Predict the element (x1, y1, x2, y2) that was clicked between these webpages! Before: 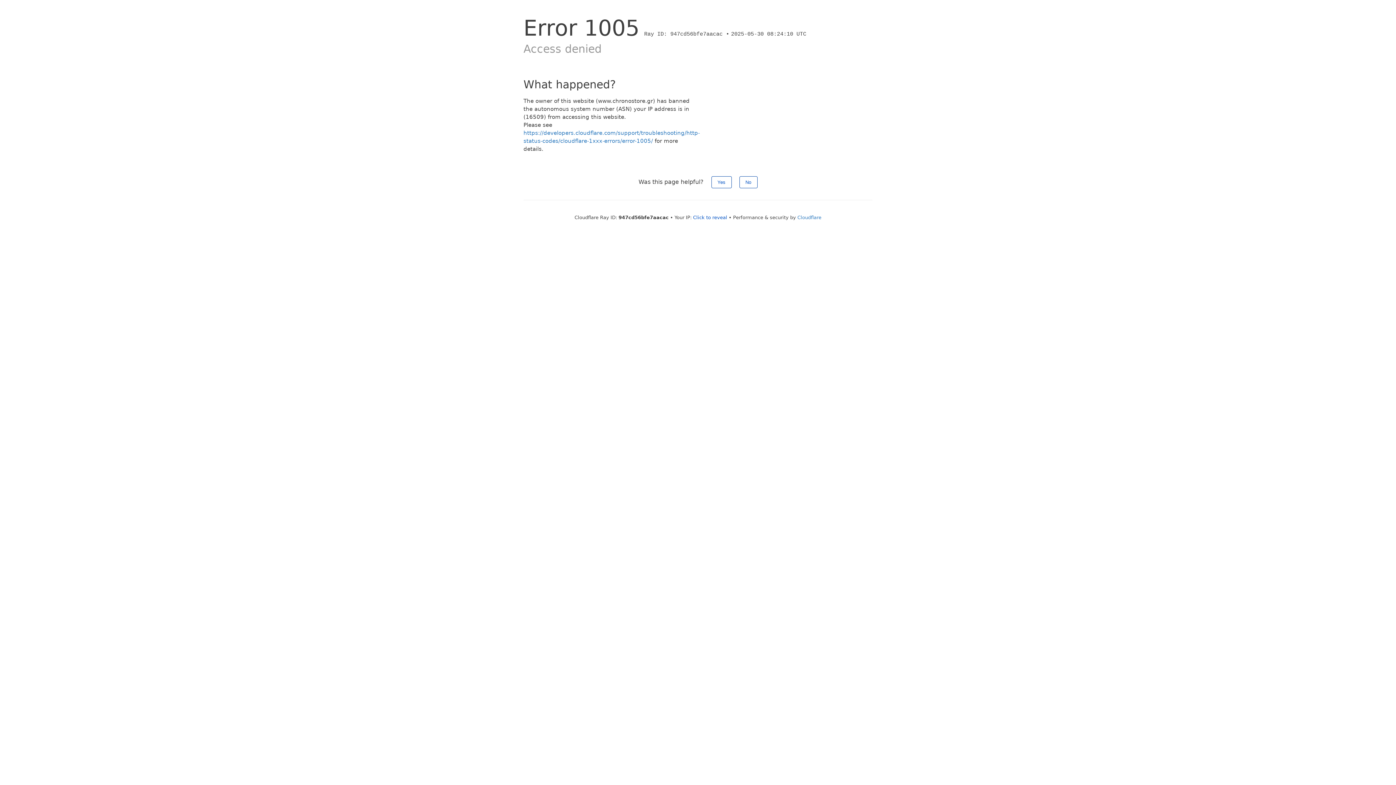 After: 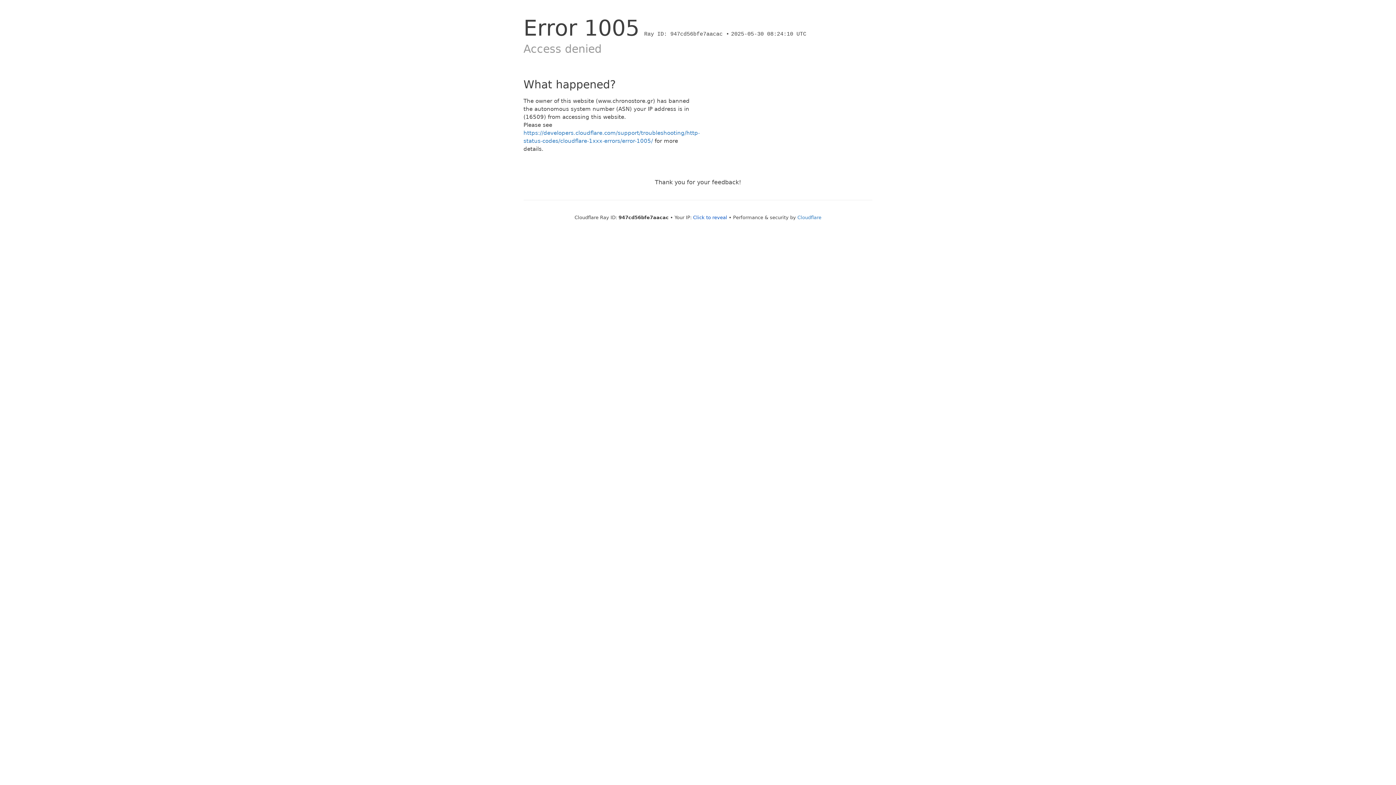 Action: bbox: (739, 176, 757, 188) label: No